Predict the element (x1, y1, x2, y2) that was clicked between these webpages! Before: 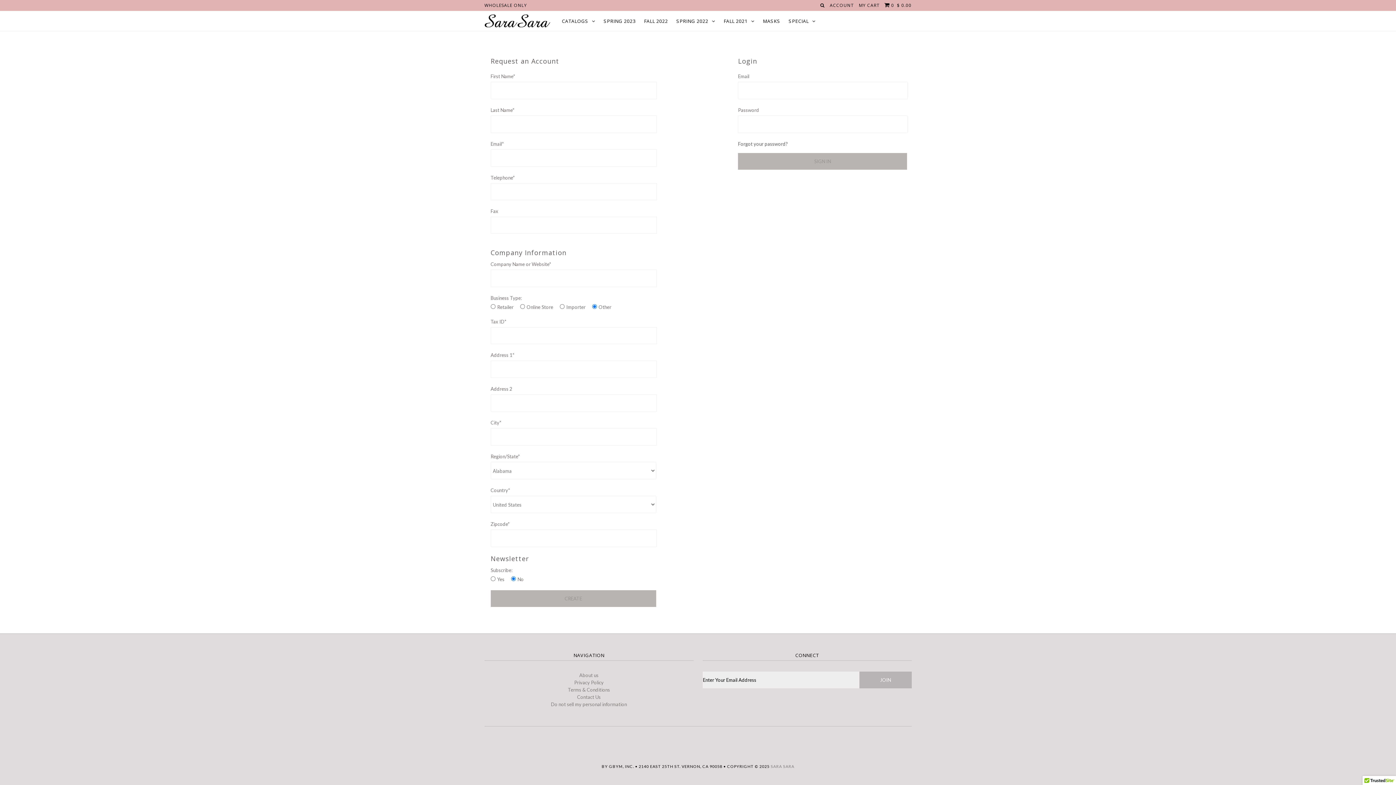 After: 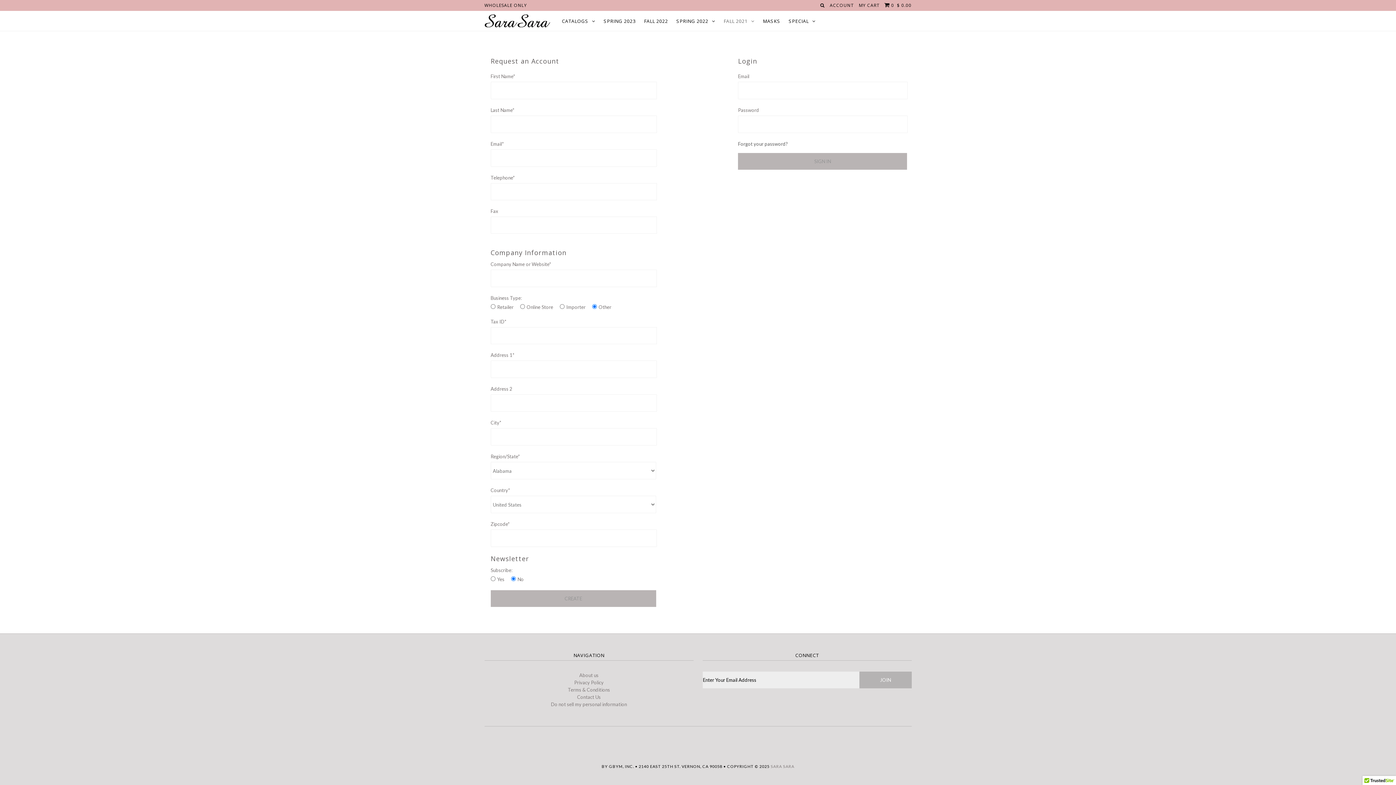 Action: bbox: (720, 11, 758, 30) label: FALL 2021